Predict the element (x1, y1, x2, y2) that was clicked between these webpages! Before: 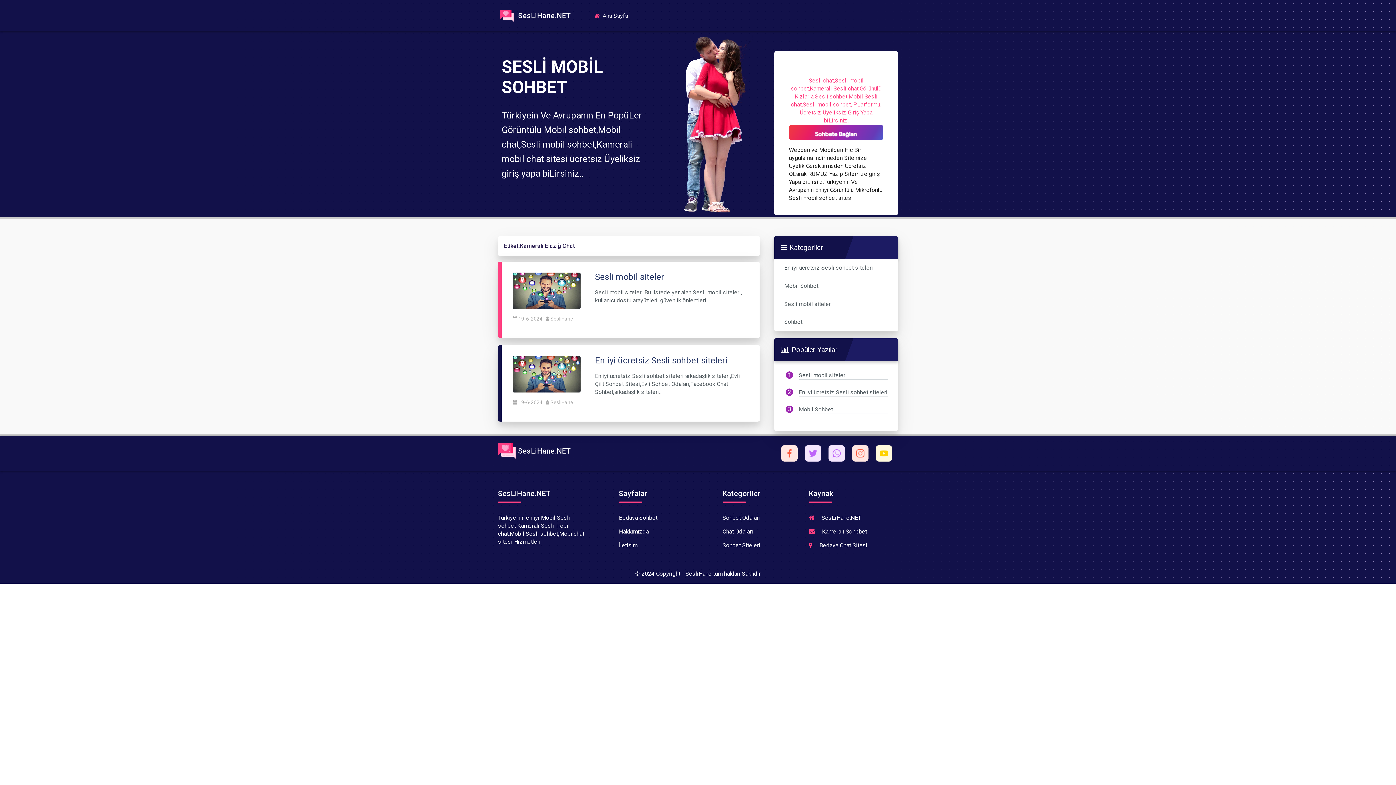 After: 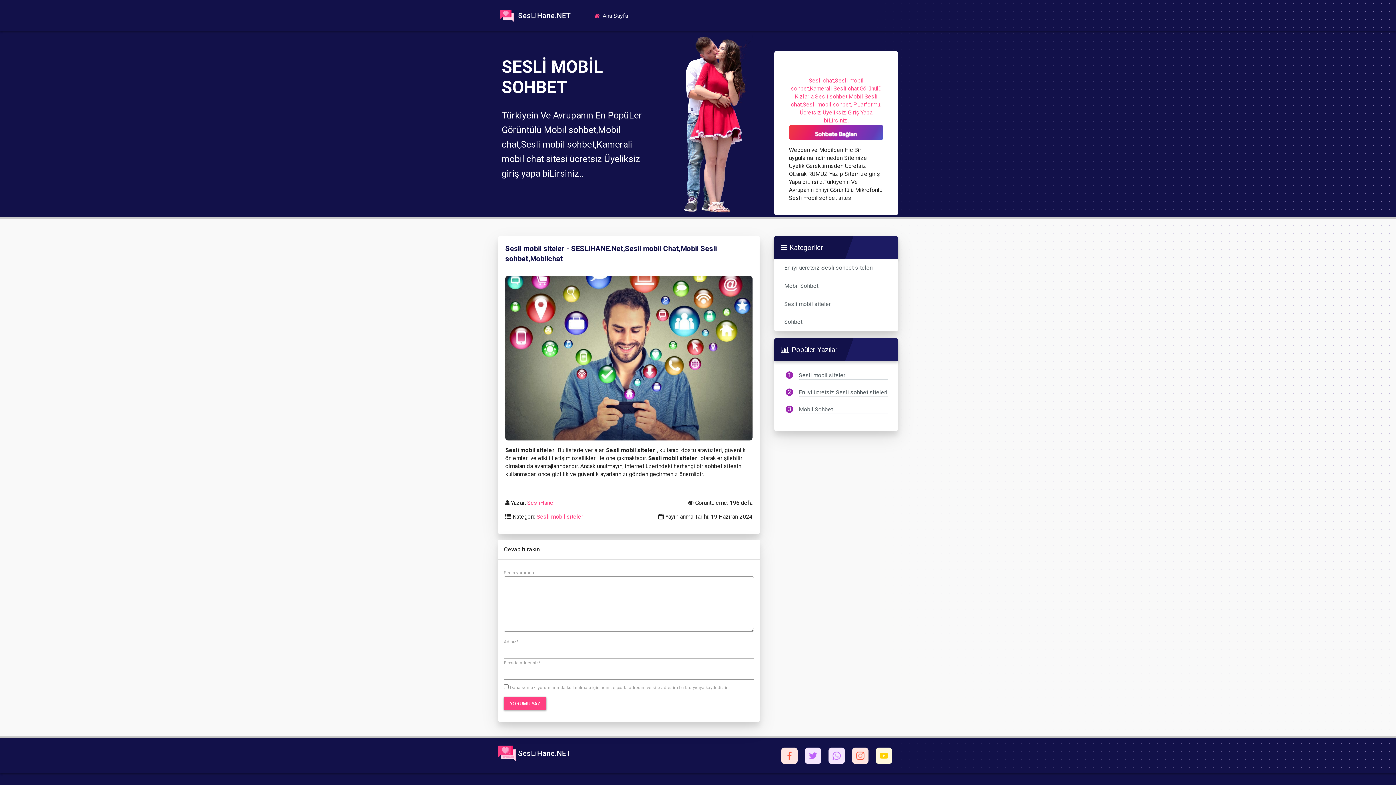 Action: label: Sesli mobil siteler bbox: (798, 371, 845, 378)